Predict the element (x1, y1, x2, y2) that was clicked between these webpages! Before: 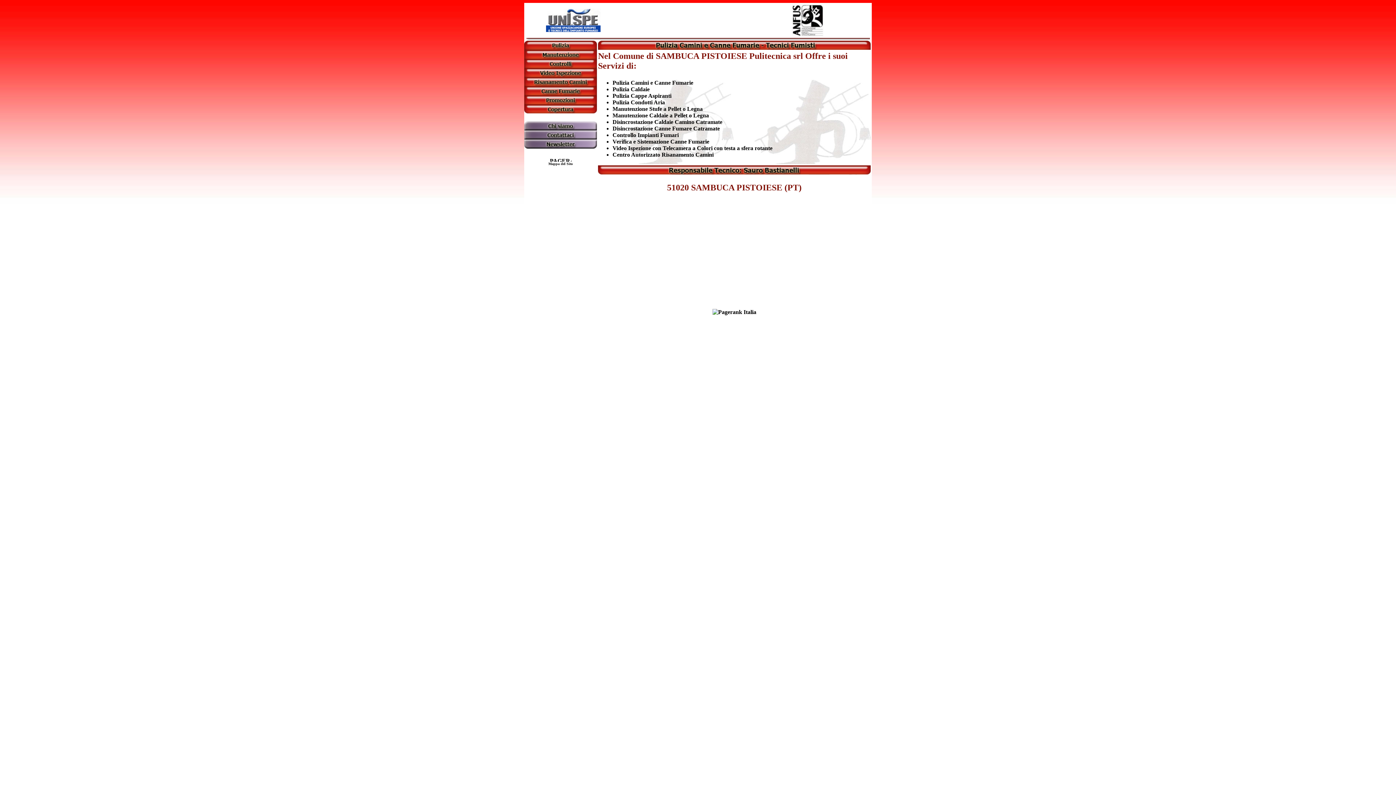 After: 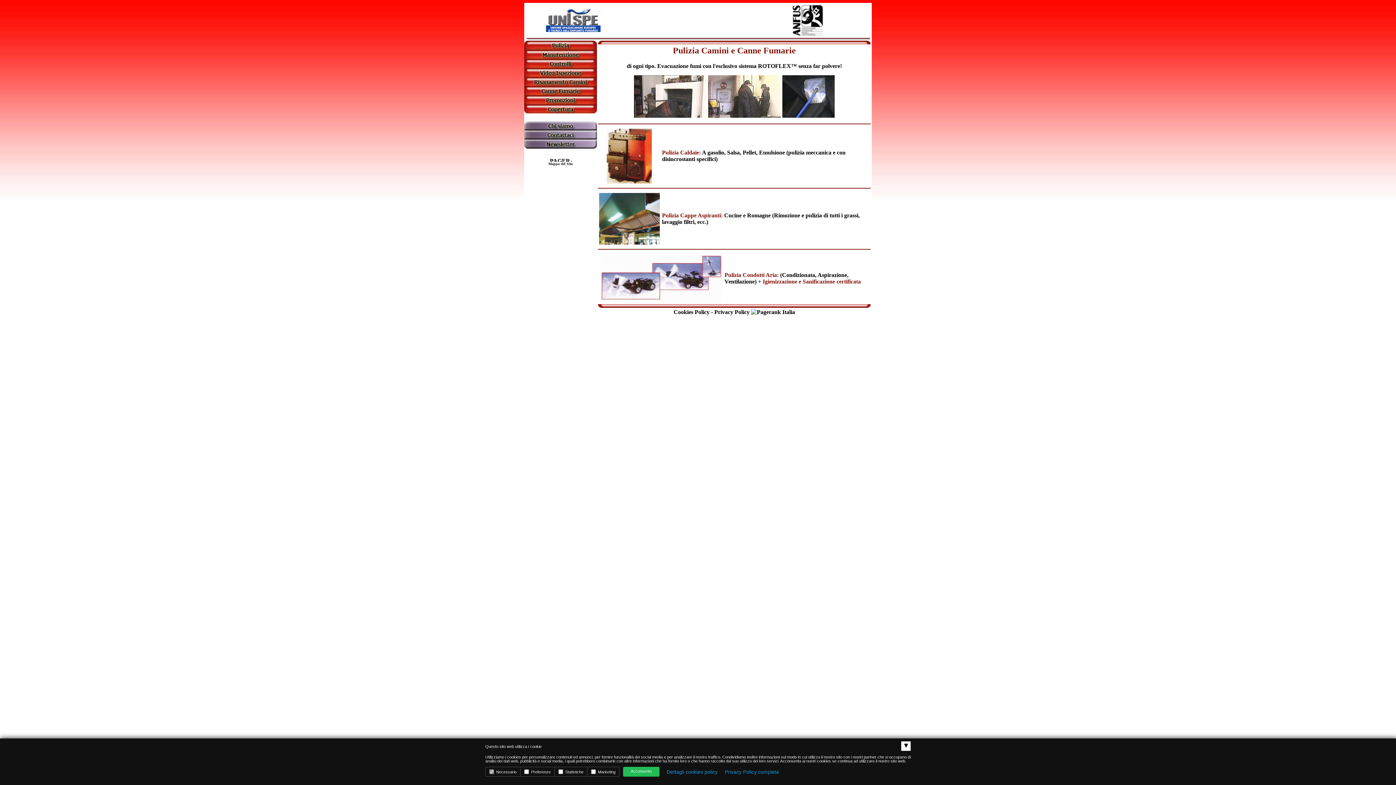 Action: bbox: (612, 79, 693, 85) label: Pulizia Camini e Canne Fumarie